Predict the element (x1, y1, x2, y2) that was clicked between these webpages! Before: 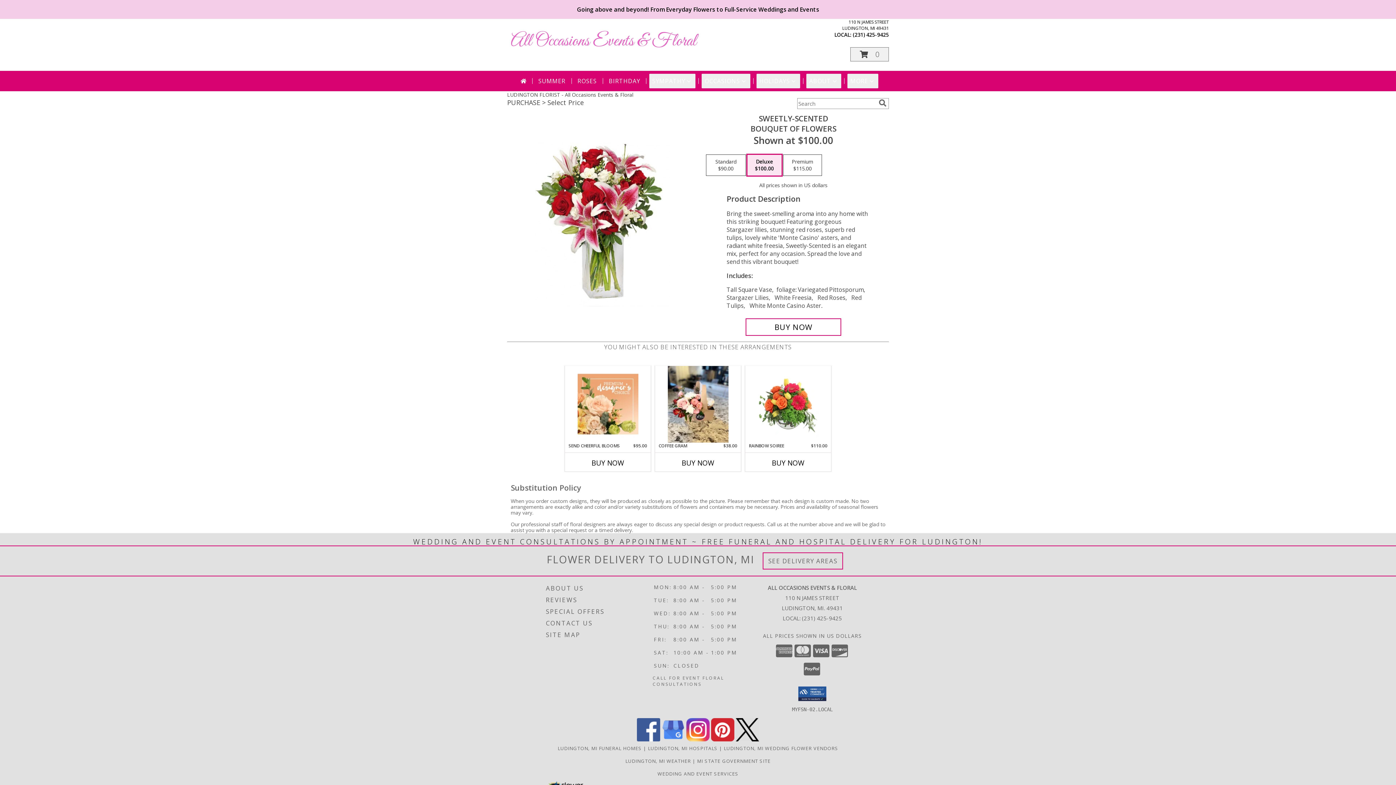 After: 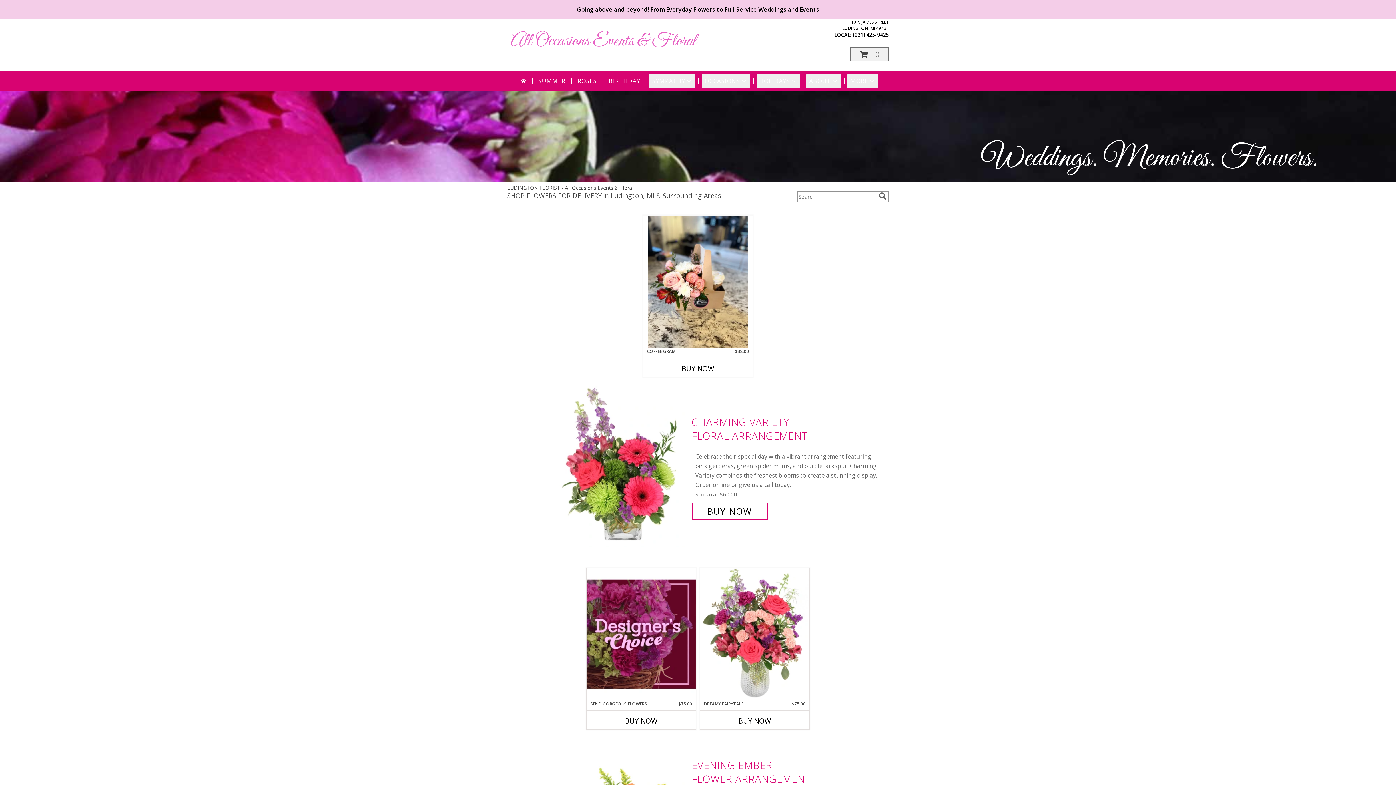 Action: label: All Occasions Events & Floral bbox: (510, 29, 696, 52)